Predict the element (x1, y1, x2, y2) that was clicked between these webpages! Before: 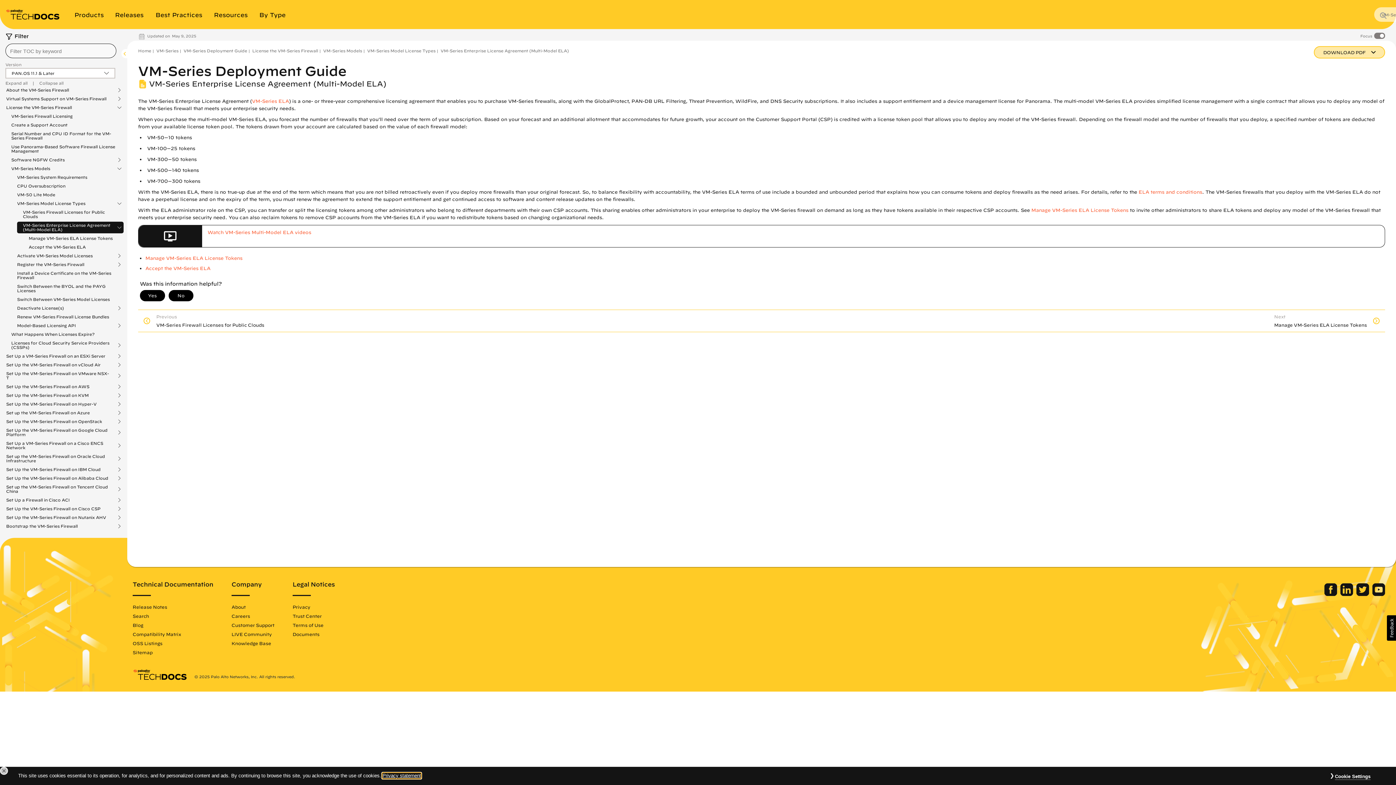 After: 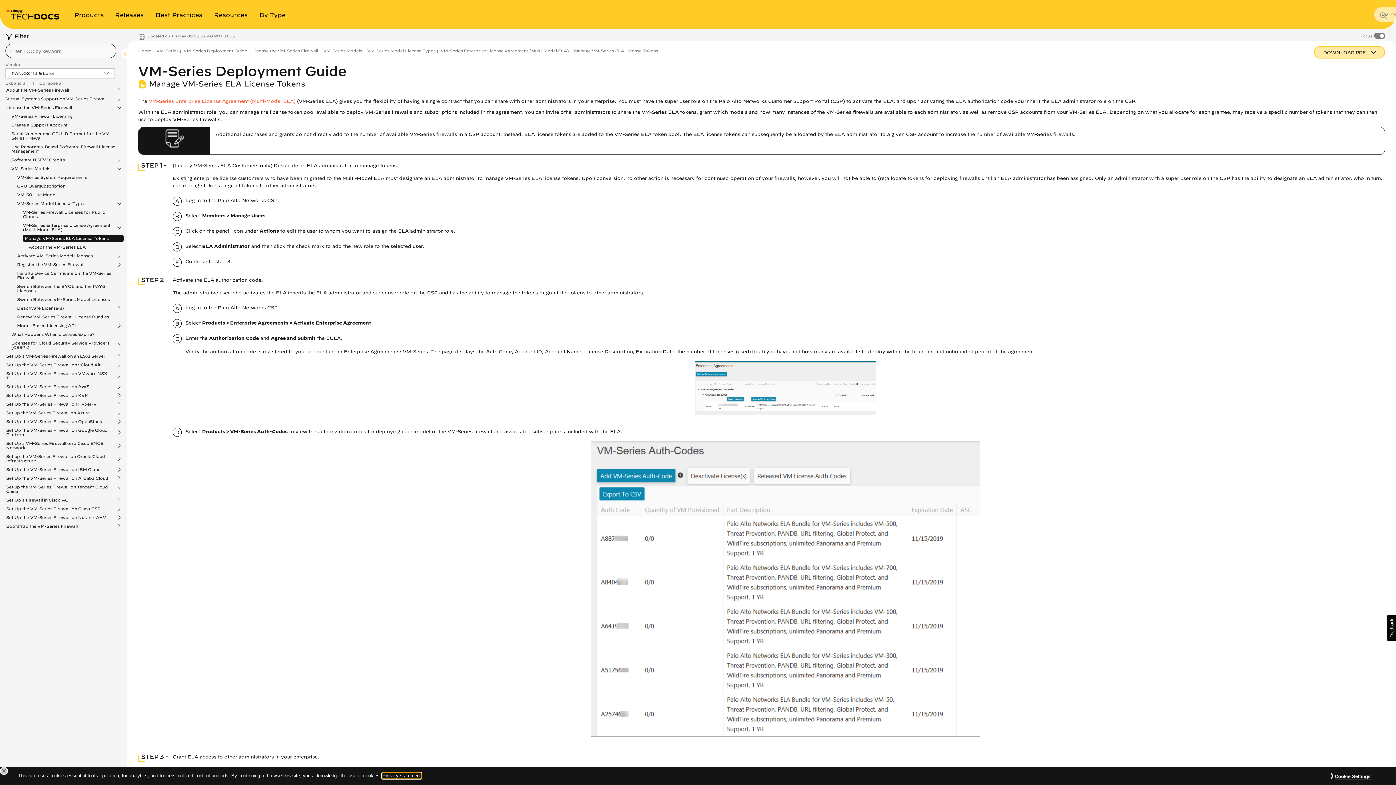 Action: bbox: (763, 311, 1384, 330) label: Next
Manage VM-Series ELA License Tokens